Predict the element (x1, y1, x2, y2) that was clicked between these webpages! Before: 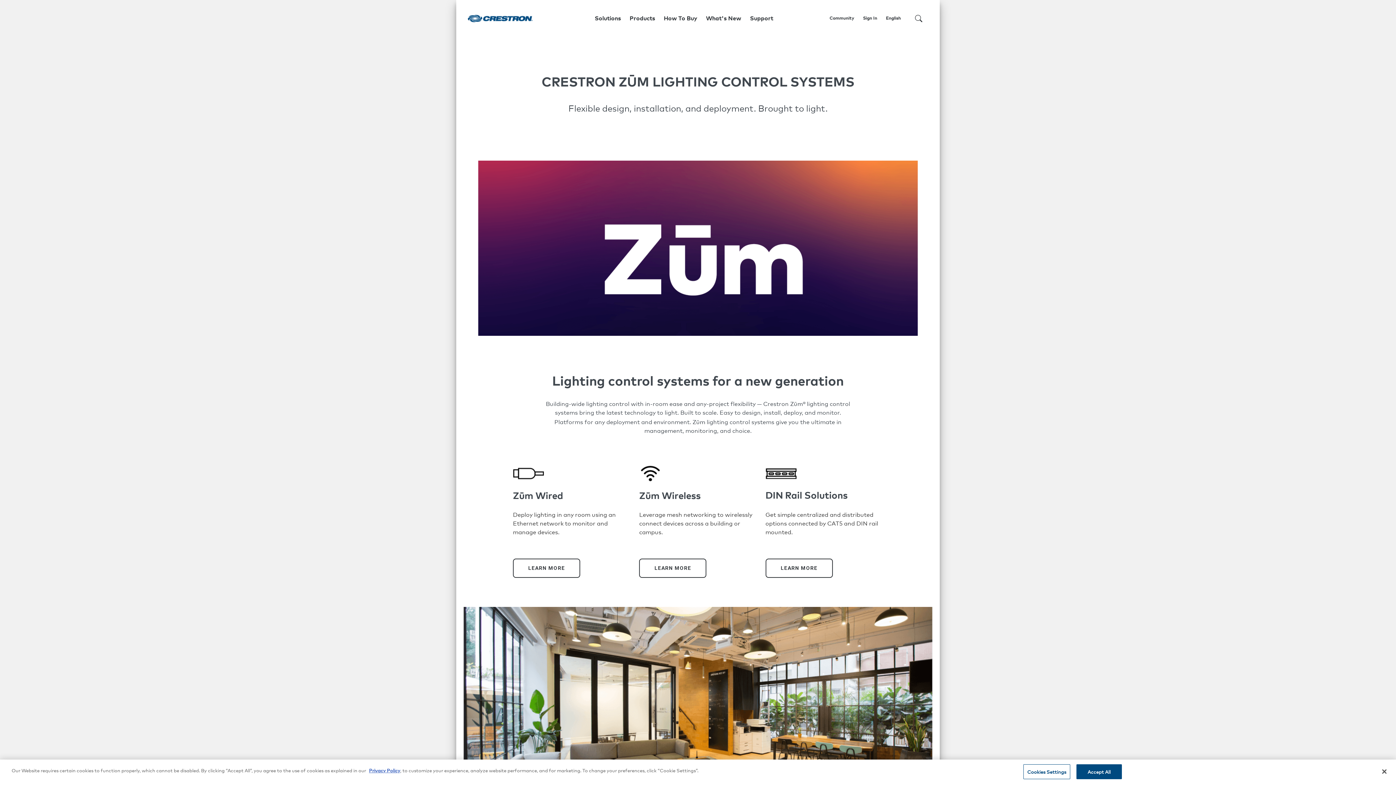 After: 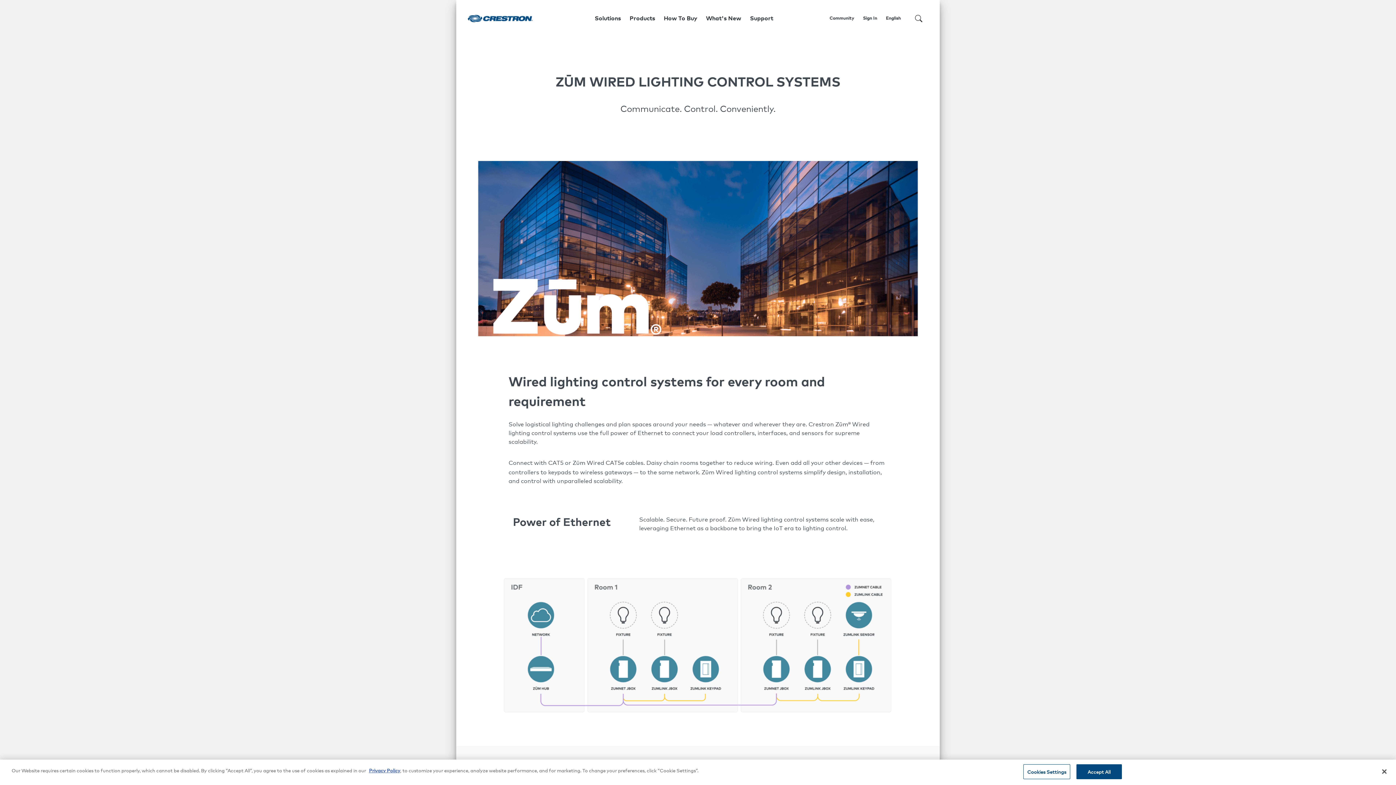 Action: bbox: (513, 558, 580, 578) label: LEARN MORE